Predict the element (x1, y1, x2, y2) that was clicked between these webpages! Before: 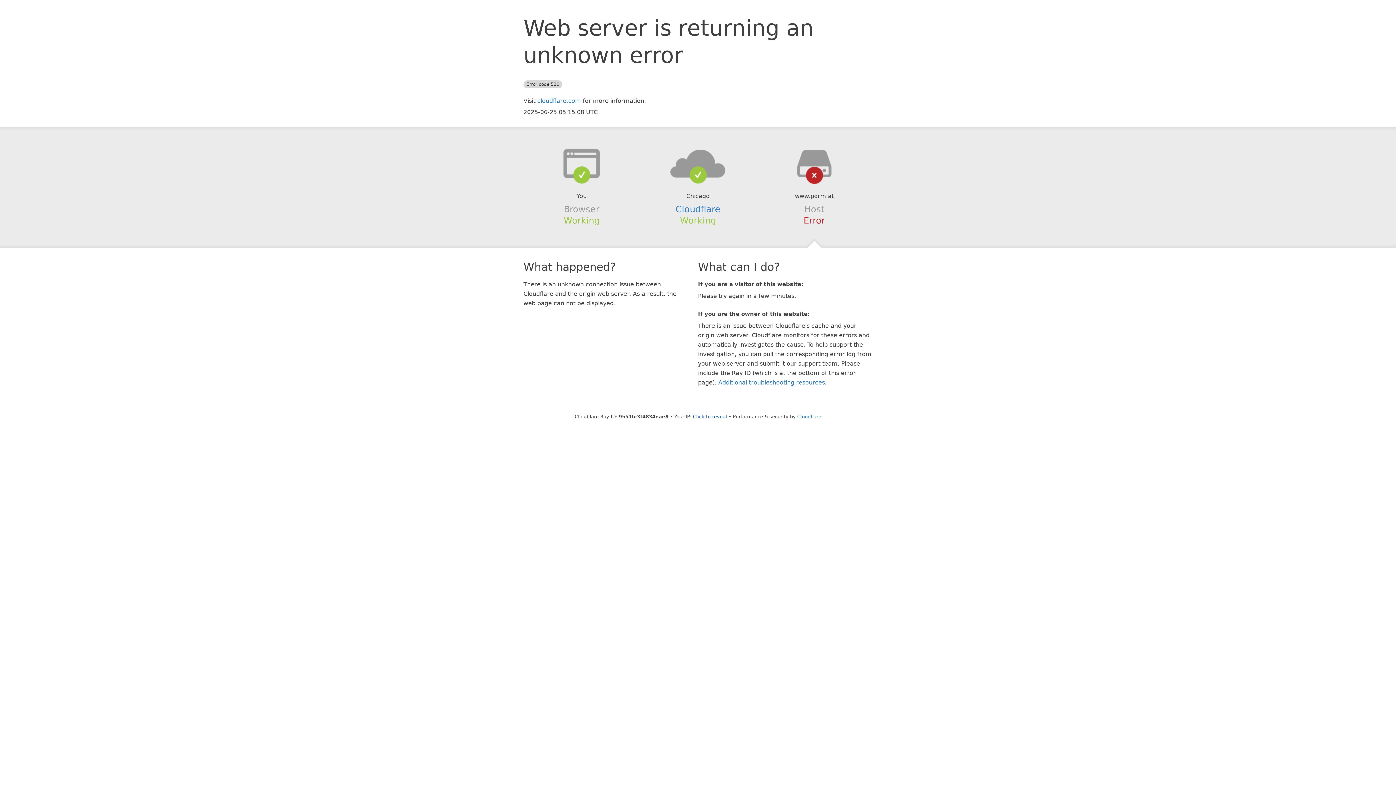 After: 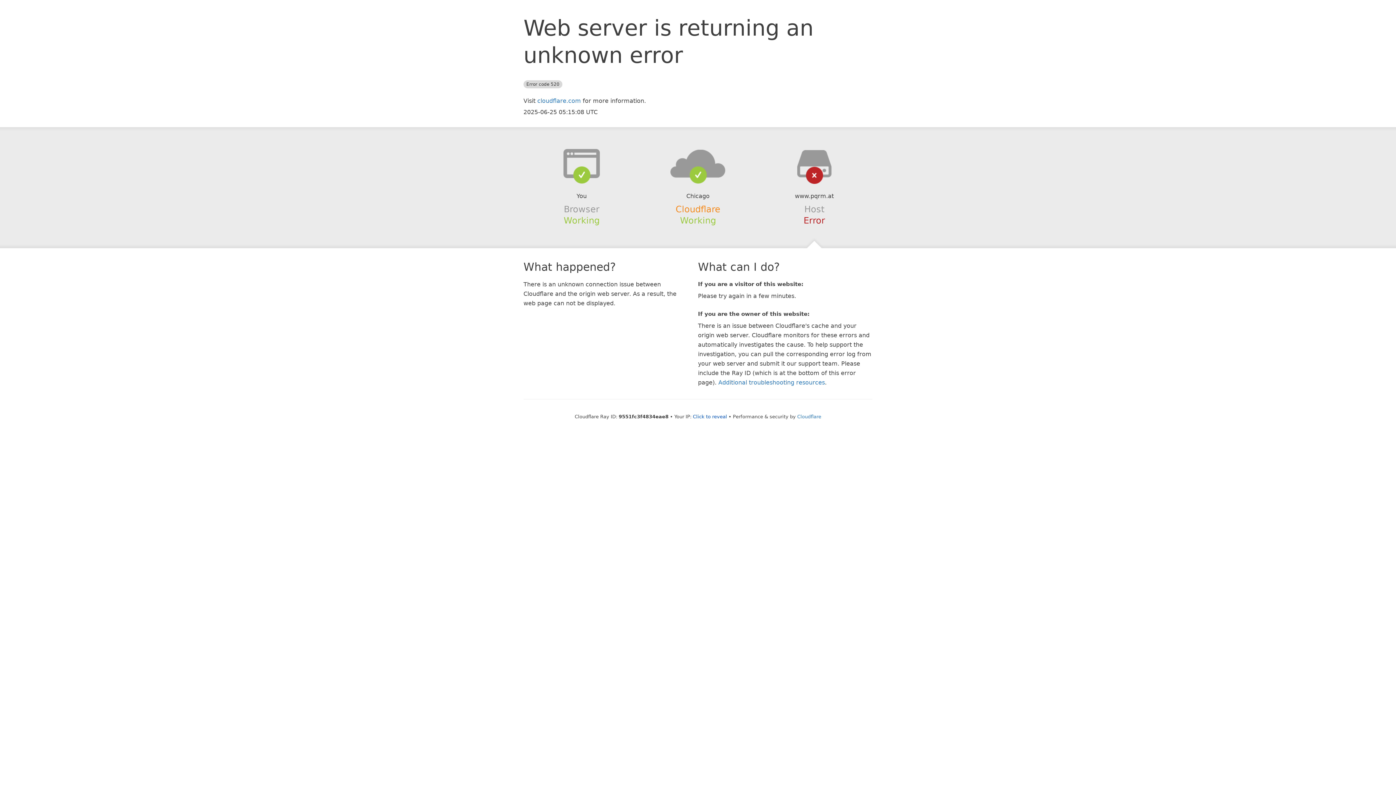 Action: label: Cloudflare bbox: (675, 204, 720, 214)